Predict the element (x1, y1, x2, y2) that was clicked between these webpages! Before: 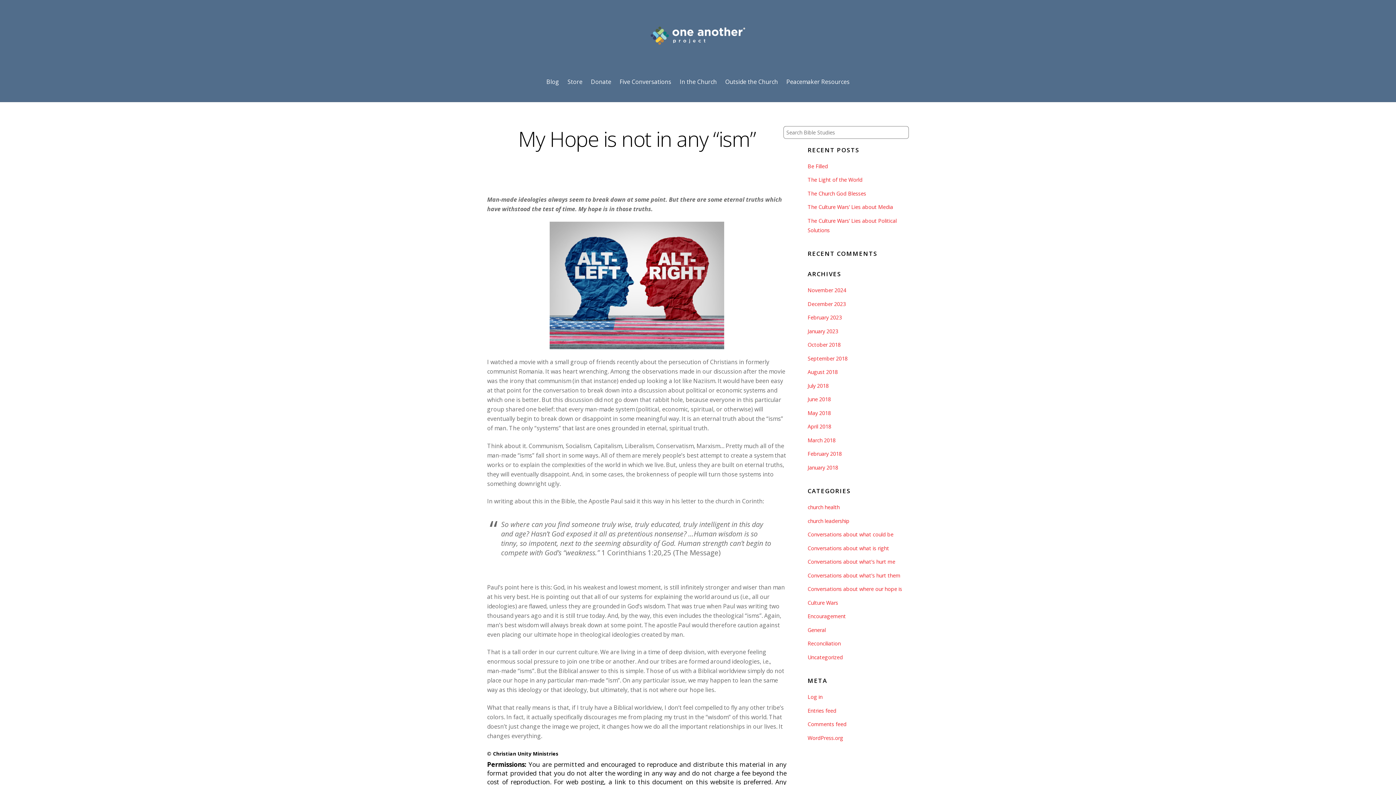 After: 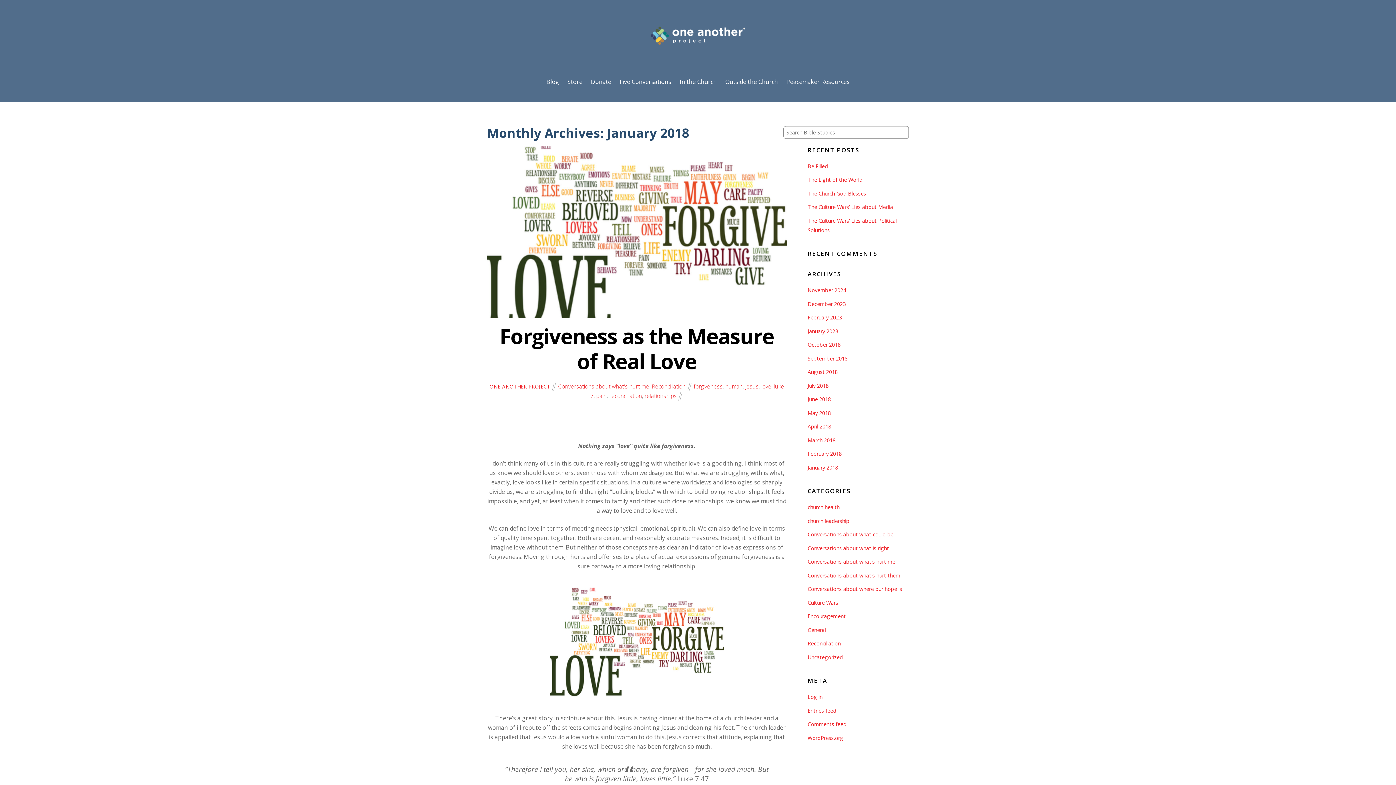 Action: bbox: (807, 464, 838, 471) label: January 2018